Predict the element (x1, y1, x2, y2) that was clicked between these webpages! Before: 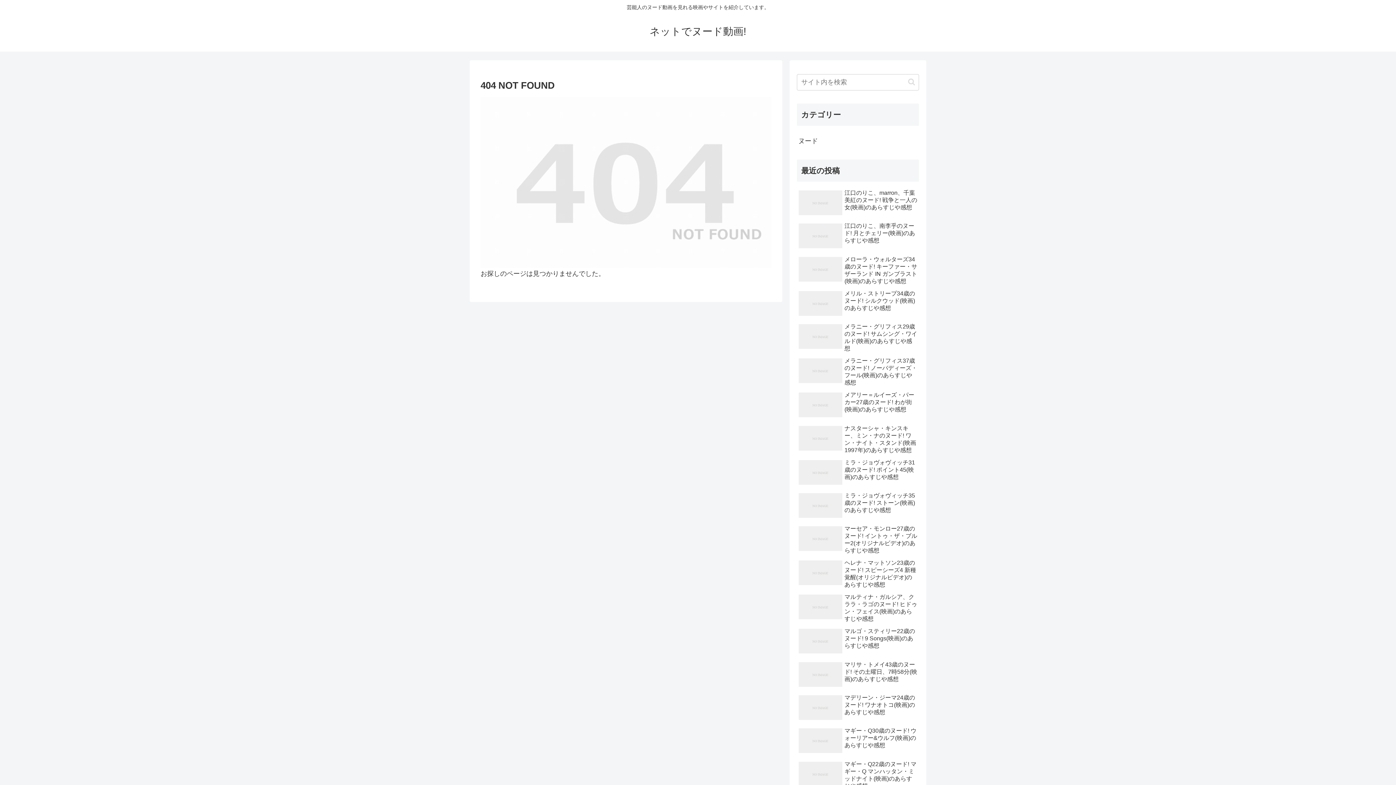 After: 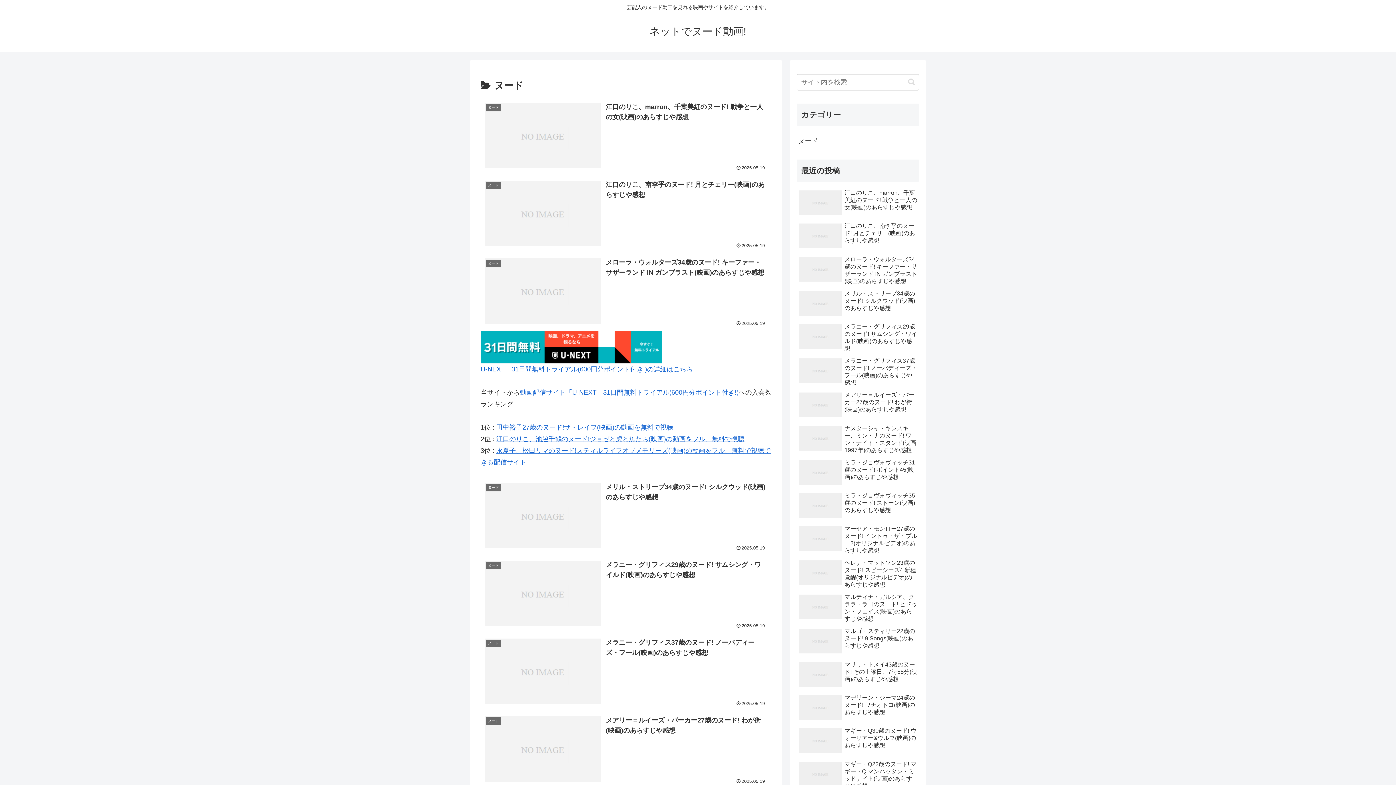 Action: bbox: (797, 131, 919, 150) label: ヌード